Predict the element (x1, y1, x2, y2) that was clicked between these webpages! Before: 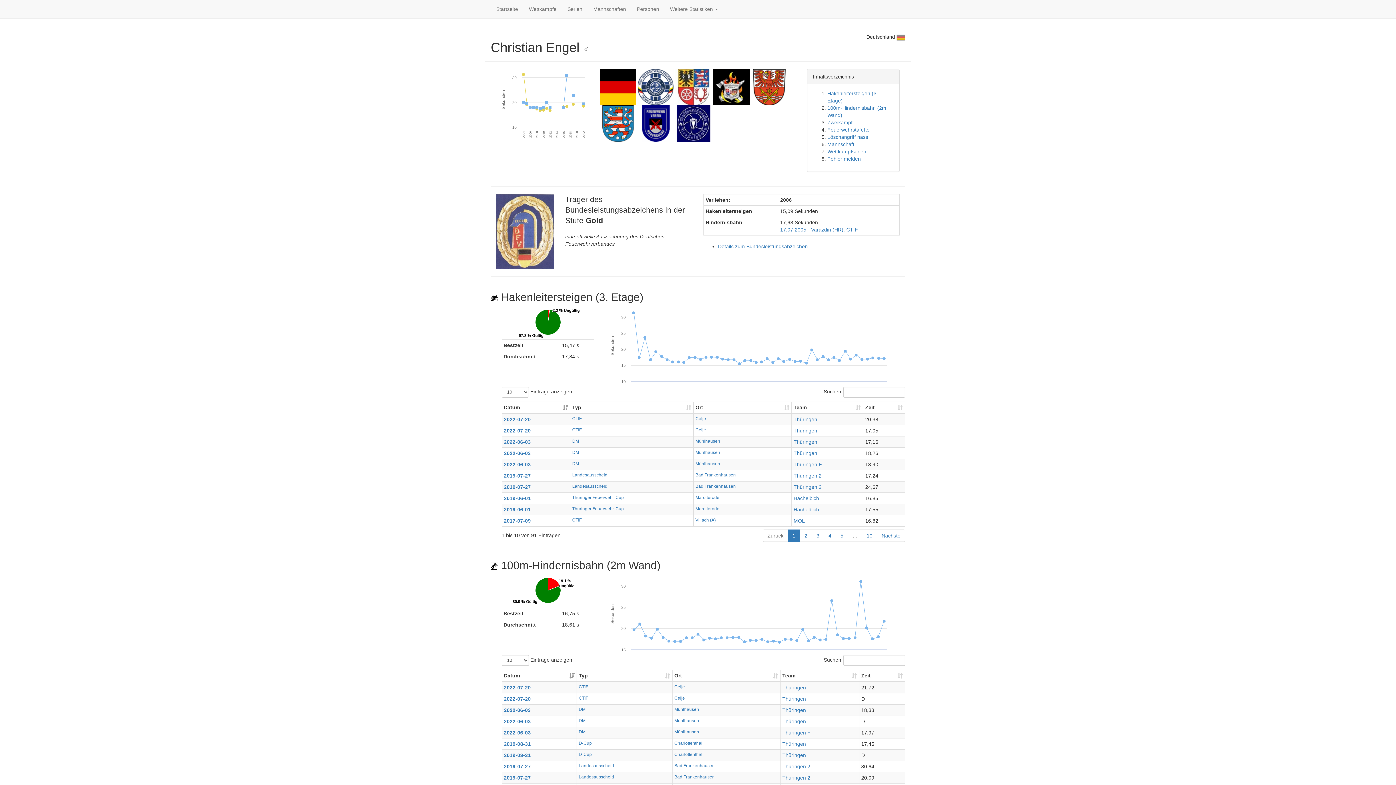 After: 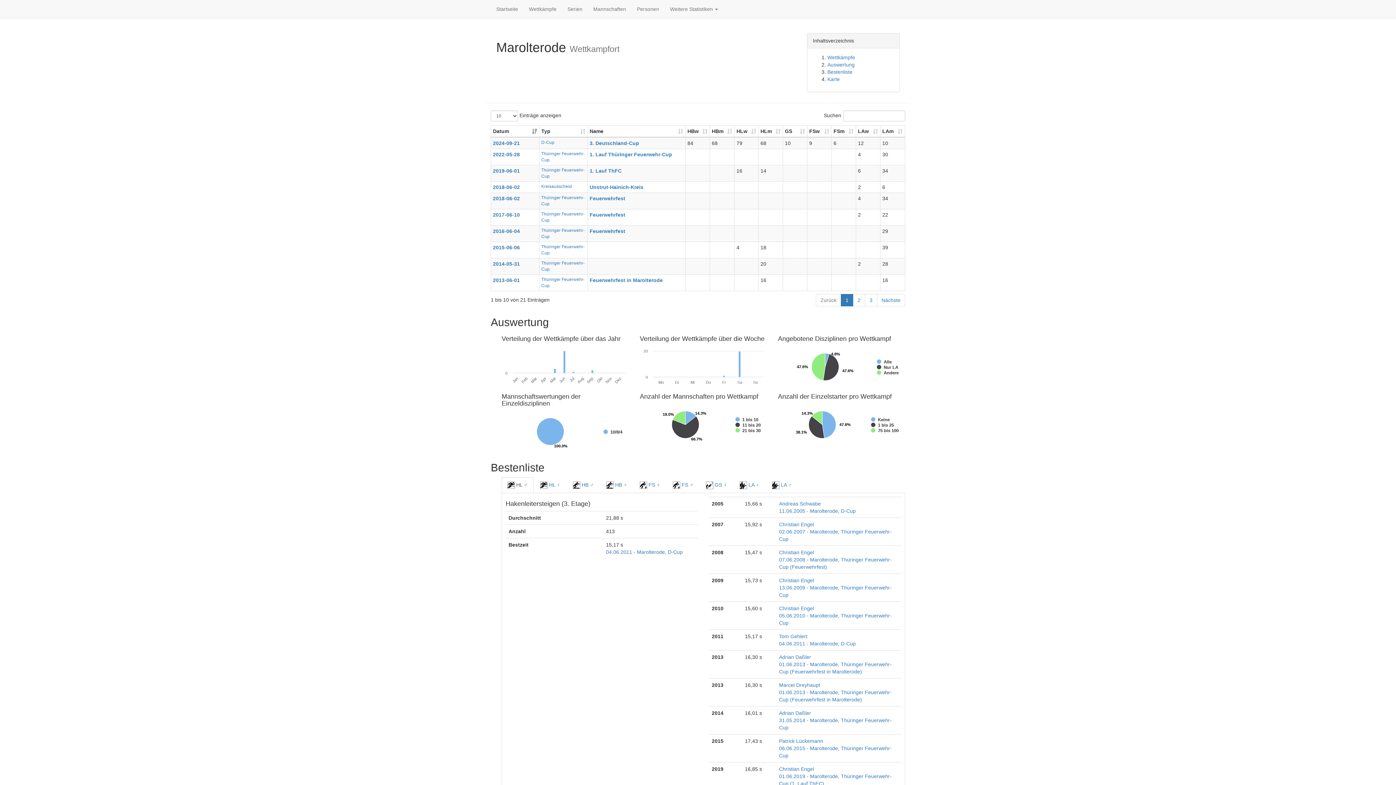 Action: label: Marolterode bbox: (695, 506, 719, 511)